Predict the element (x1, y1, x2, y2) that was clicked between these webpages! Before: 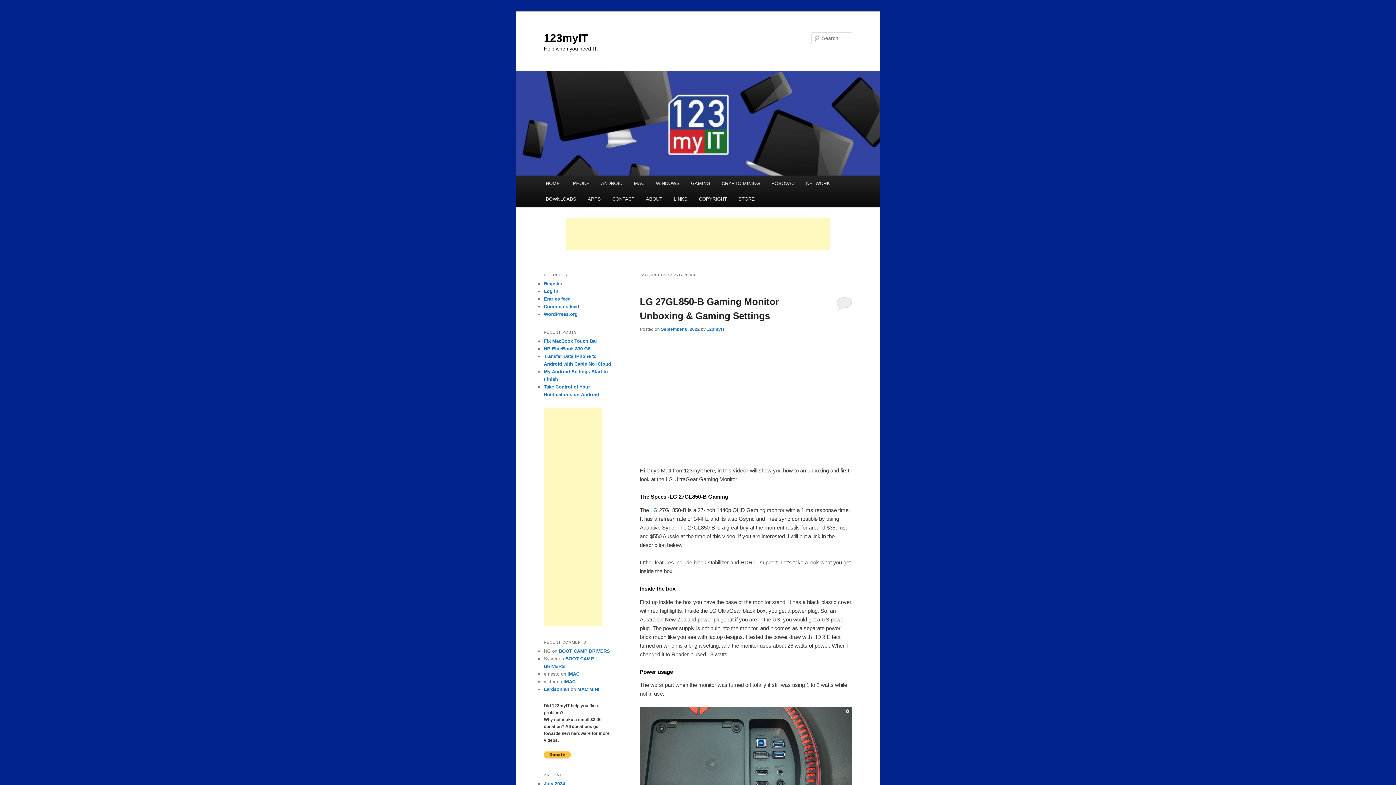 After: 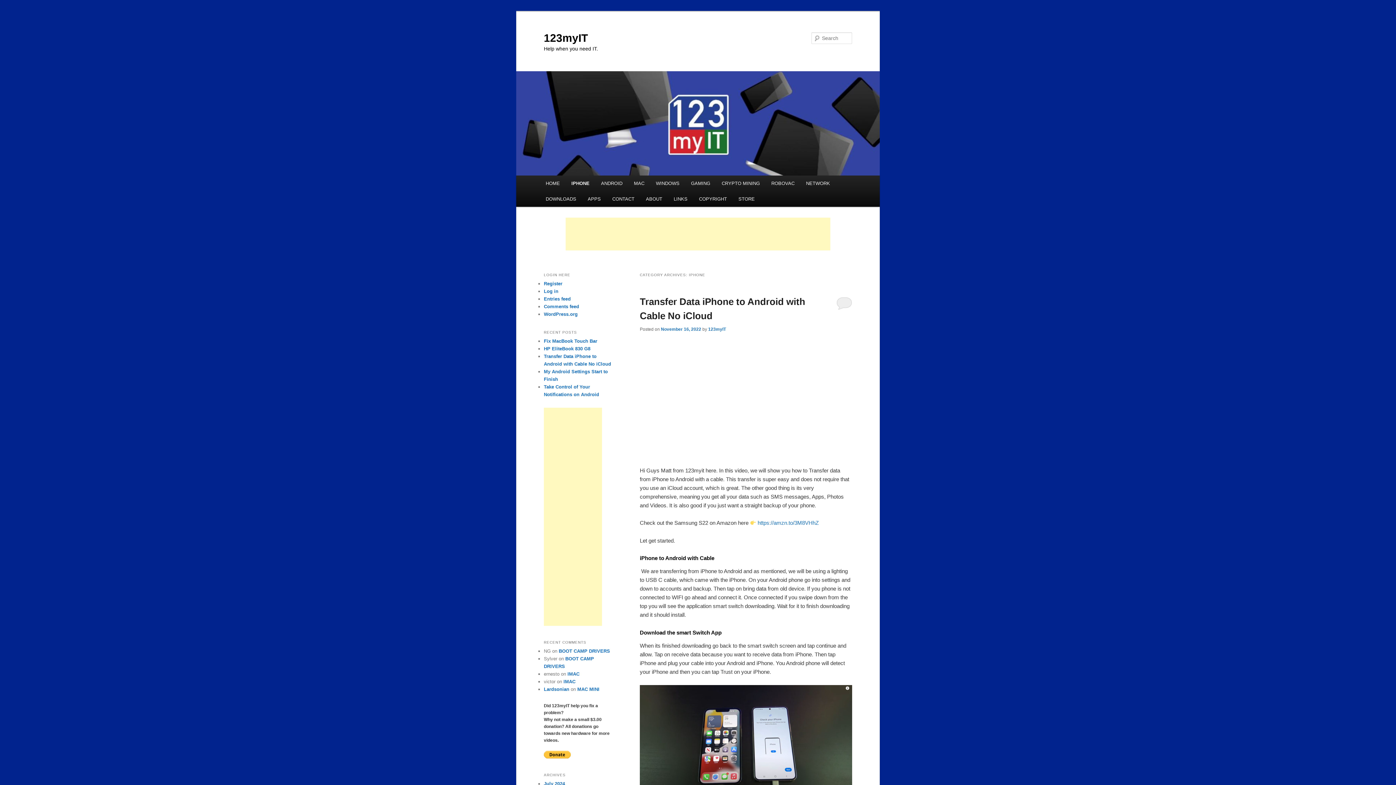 Action: bbox: (565, 175, 595, 191) label: IPHONE